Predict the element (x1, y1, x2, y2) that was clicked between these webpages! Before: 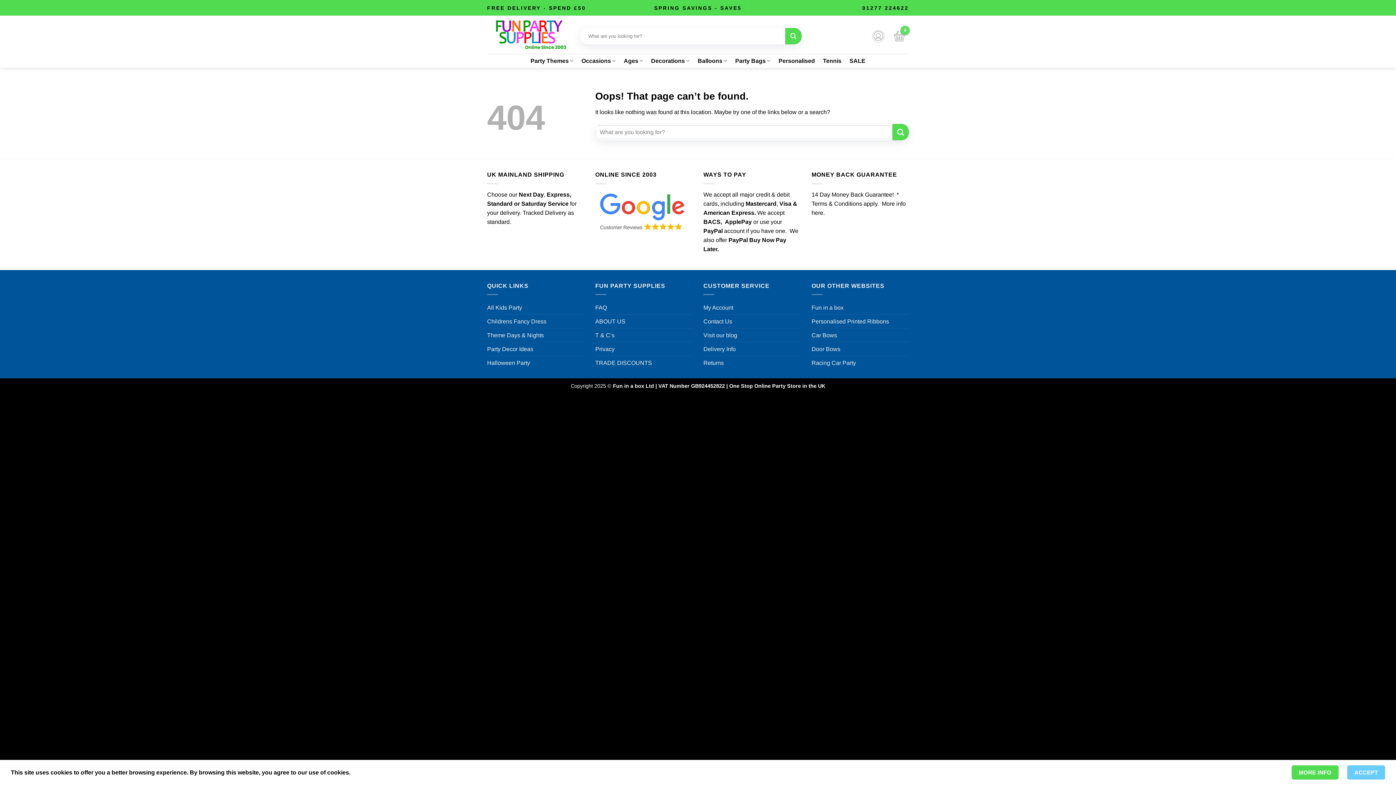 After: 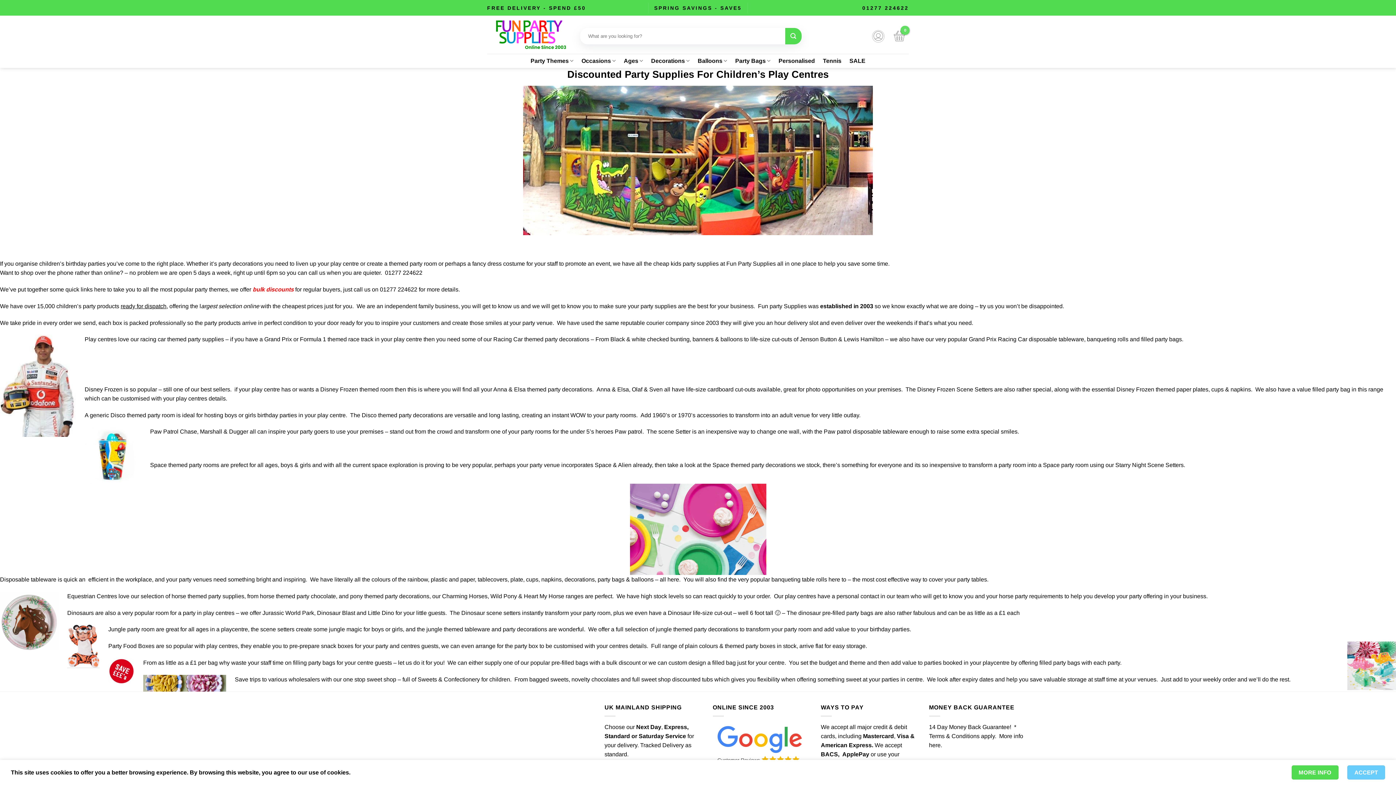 Action: label: TRADE DISCOUNTS bbox: (595, 356, 652, 369)